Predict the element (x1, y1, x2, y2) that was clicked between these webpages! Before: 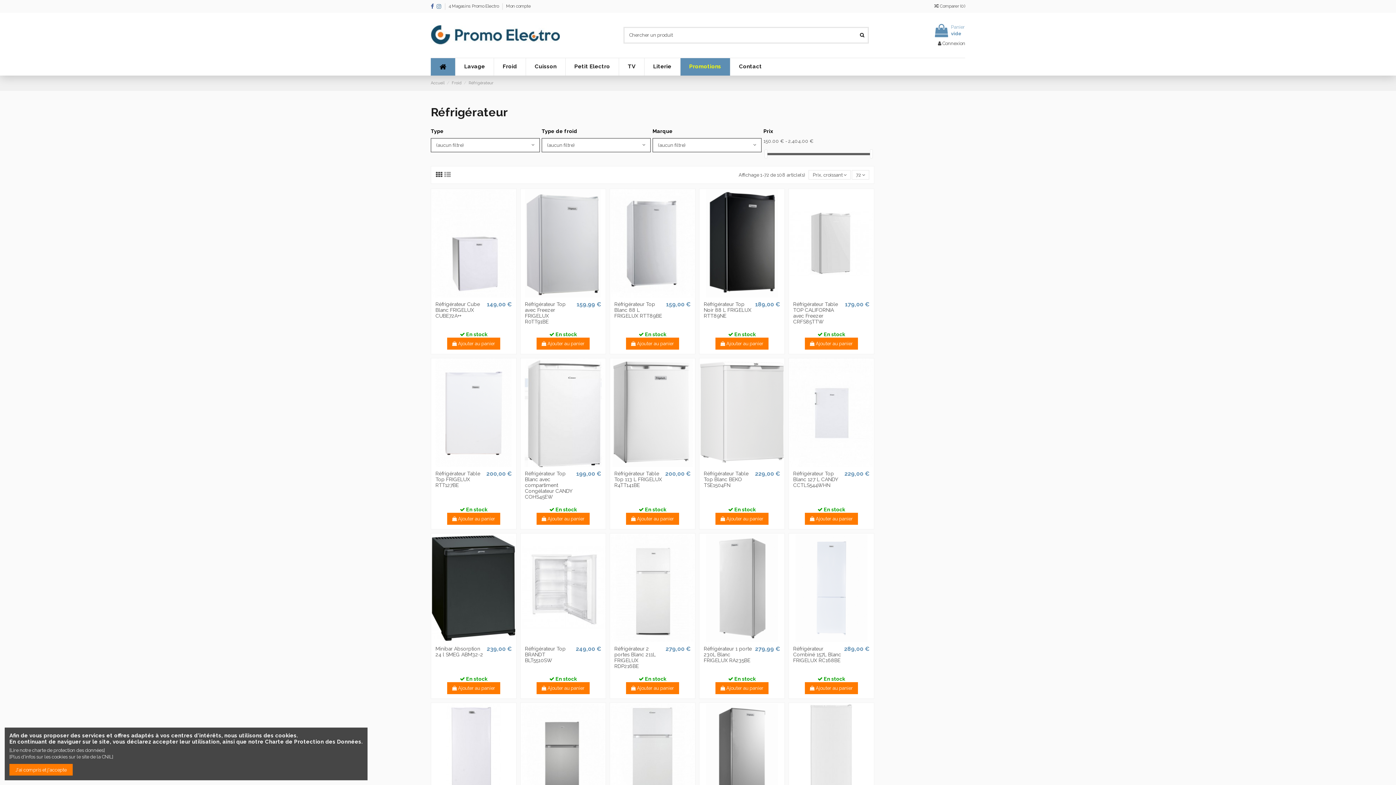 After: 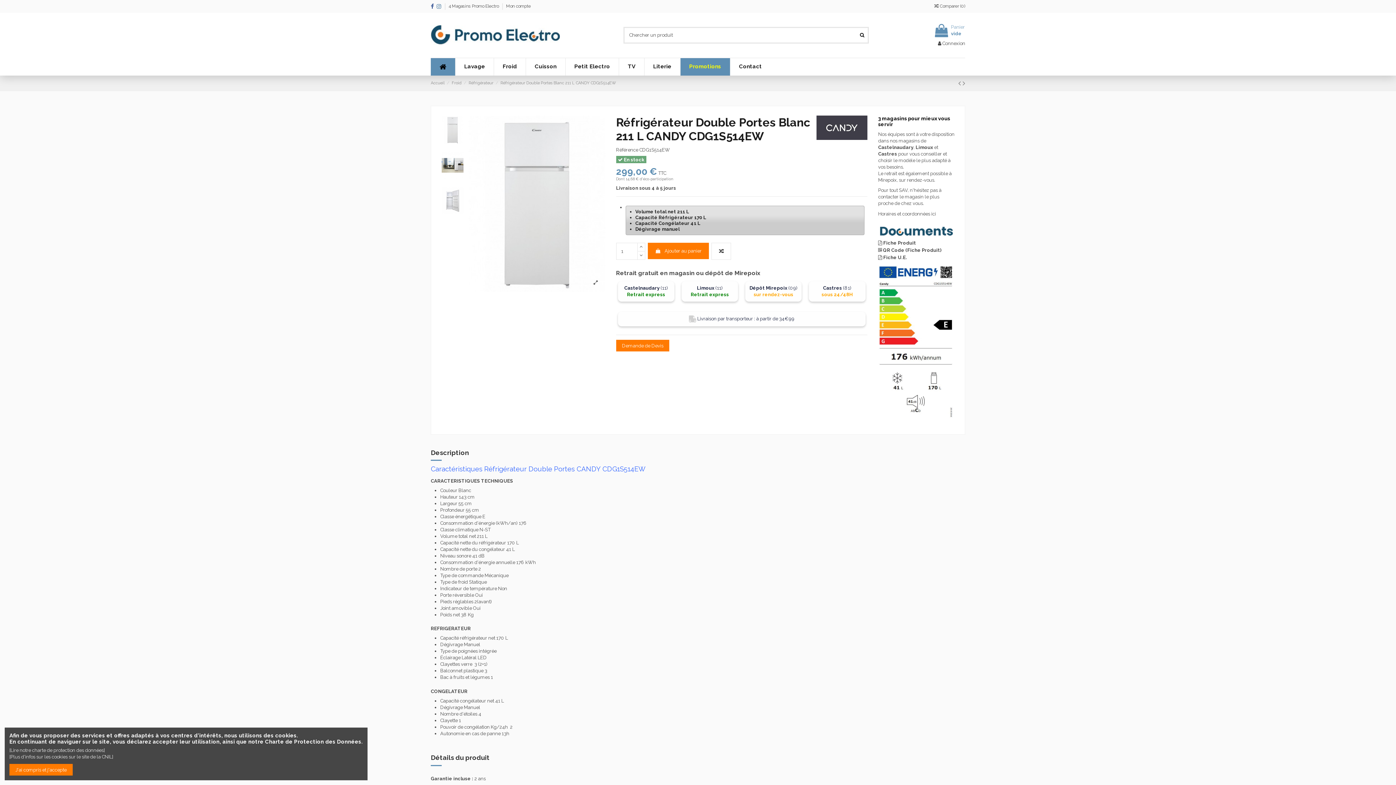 Action: bbox: (610, 704, 694, 812)